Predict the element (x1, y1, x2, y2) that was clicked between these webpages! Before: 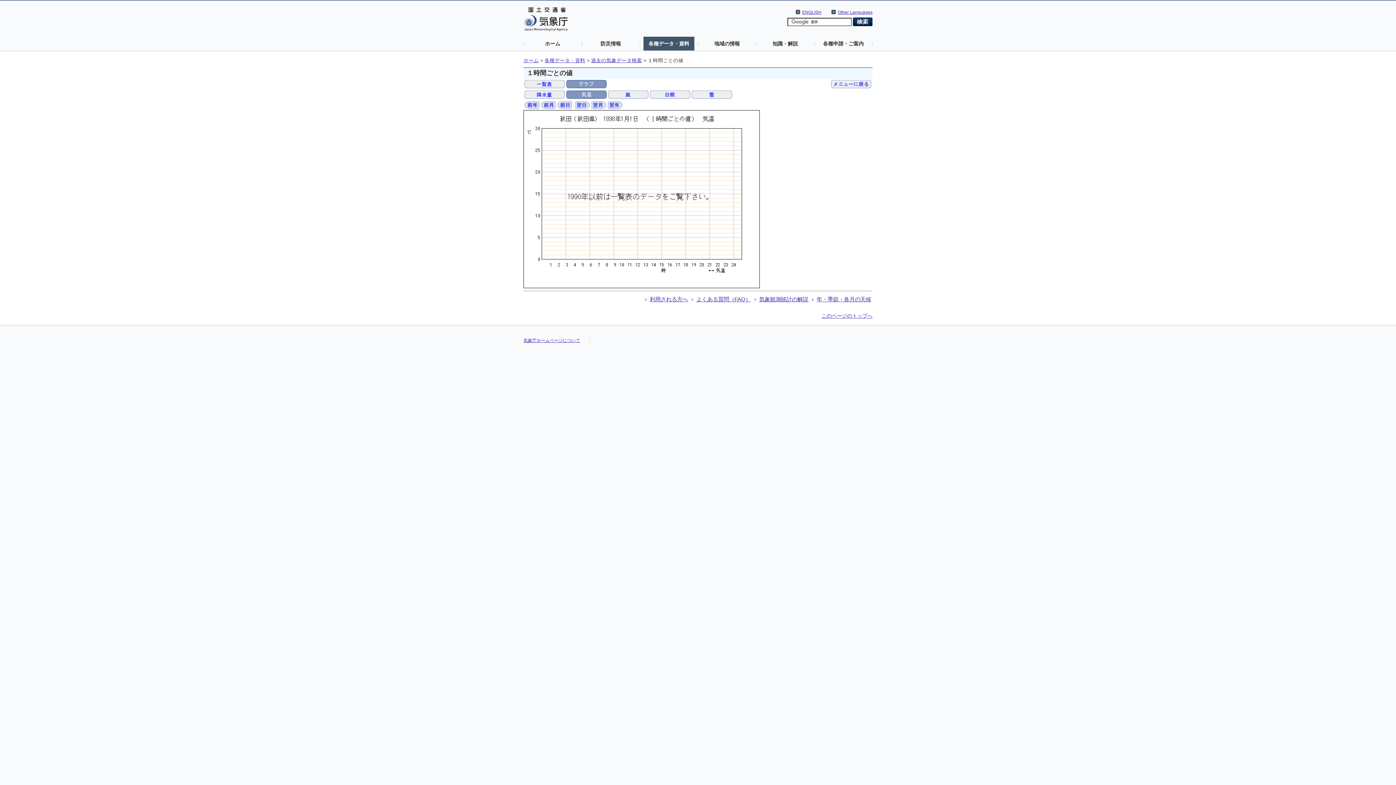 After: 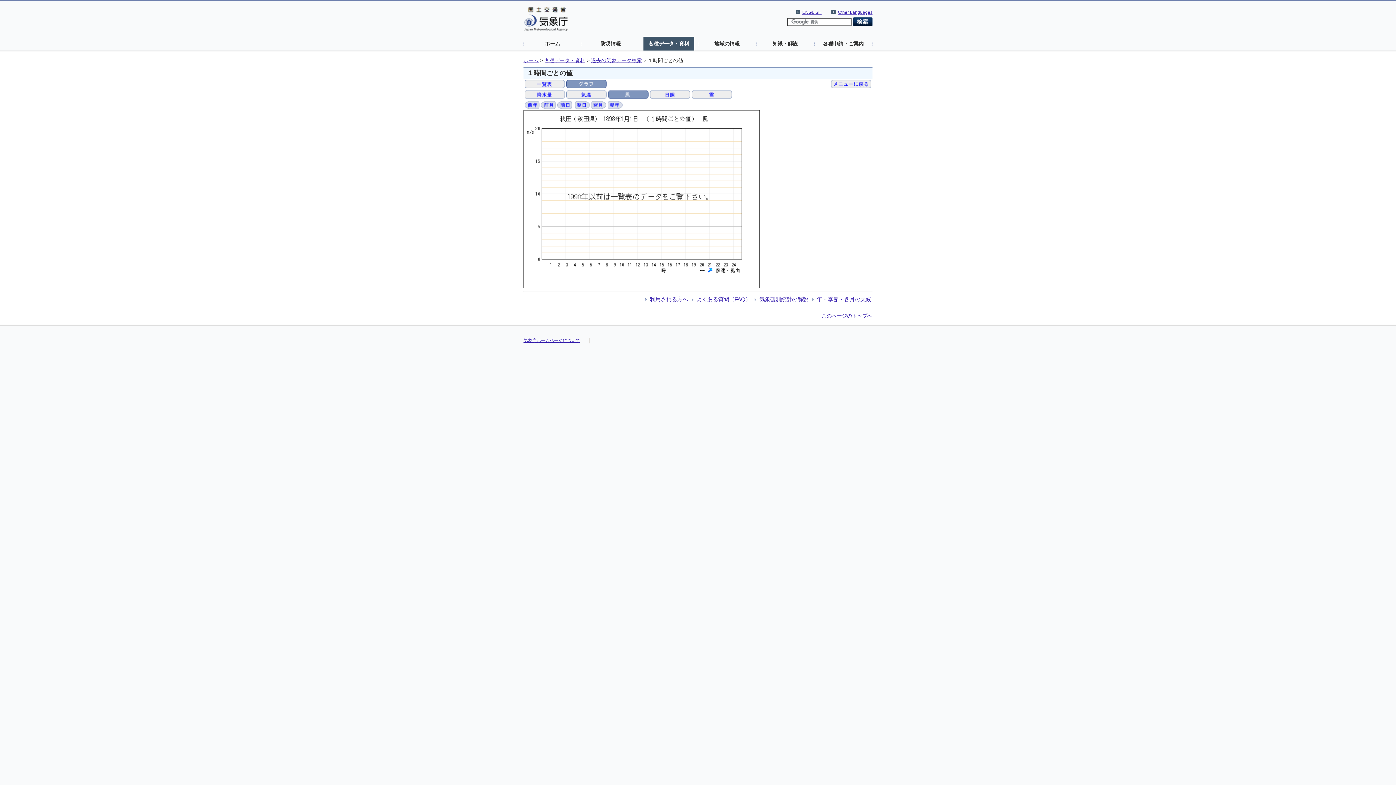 Action: bbox: (608, 91, 648, 96)